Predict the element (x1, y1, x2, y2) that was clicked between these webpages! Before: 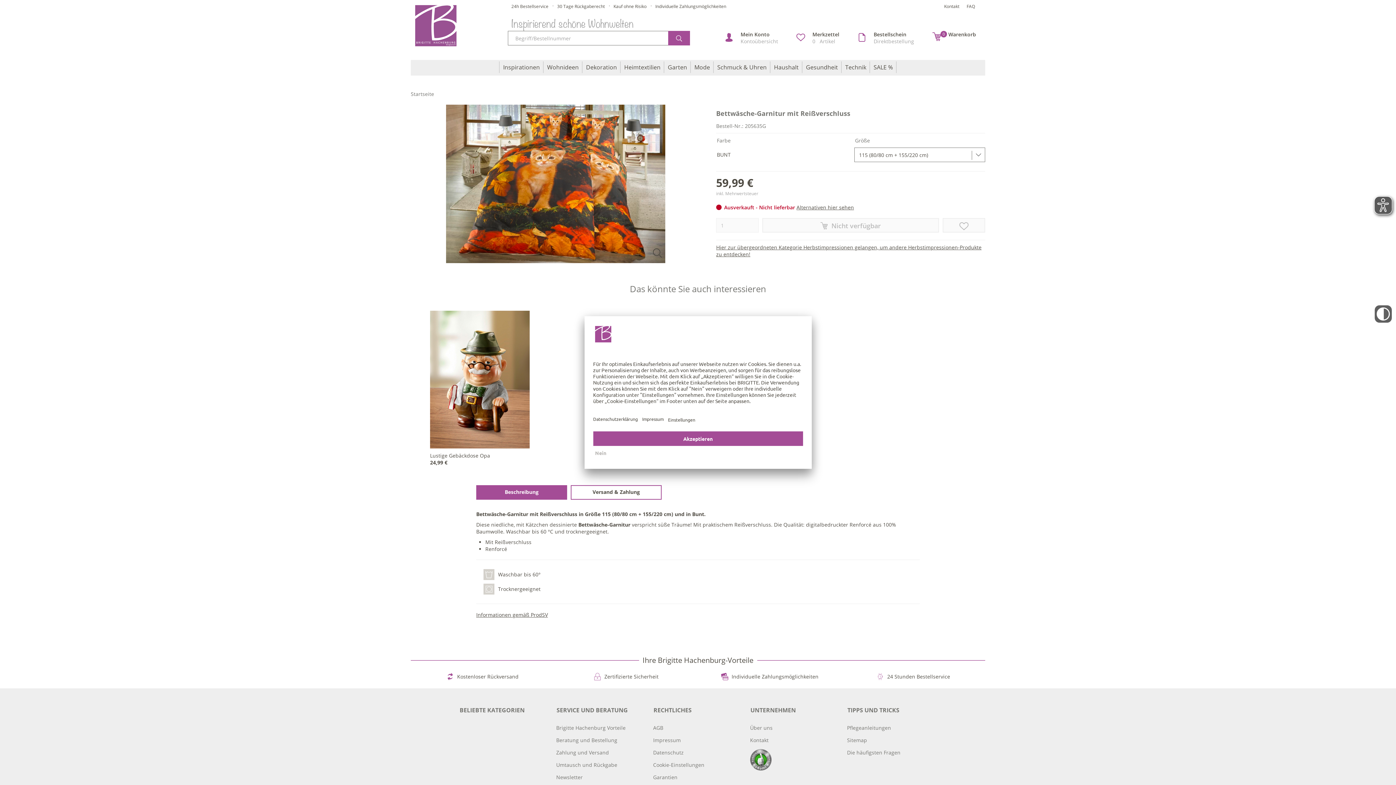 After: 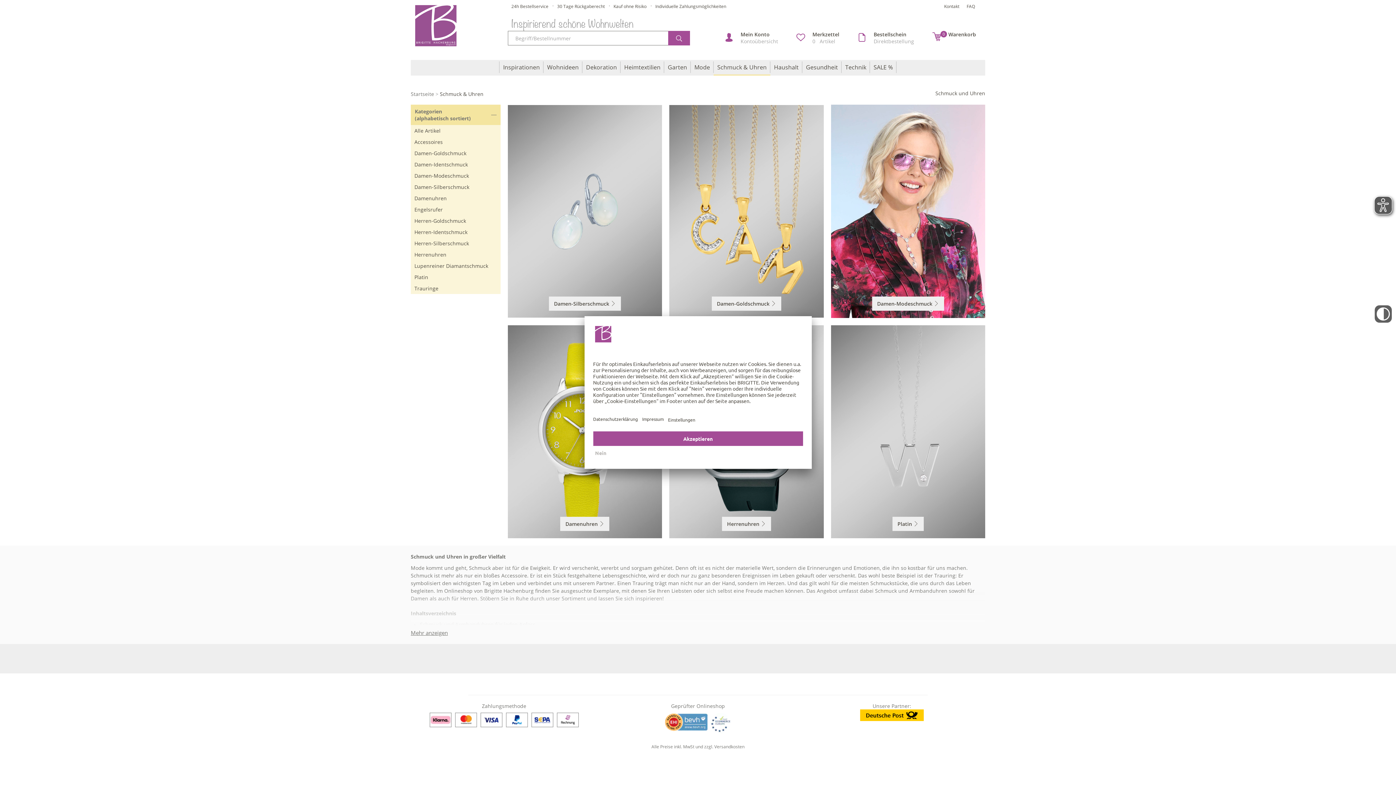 Action: bbox: (713, 60, 770, 74) label: Schmuck & Uhren